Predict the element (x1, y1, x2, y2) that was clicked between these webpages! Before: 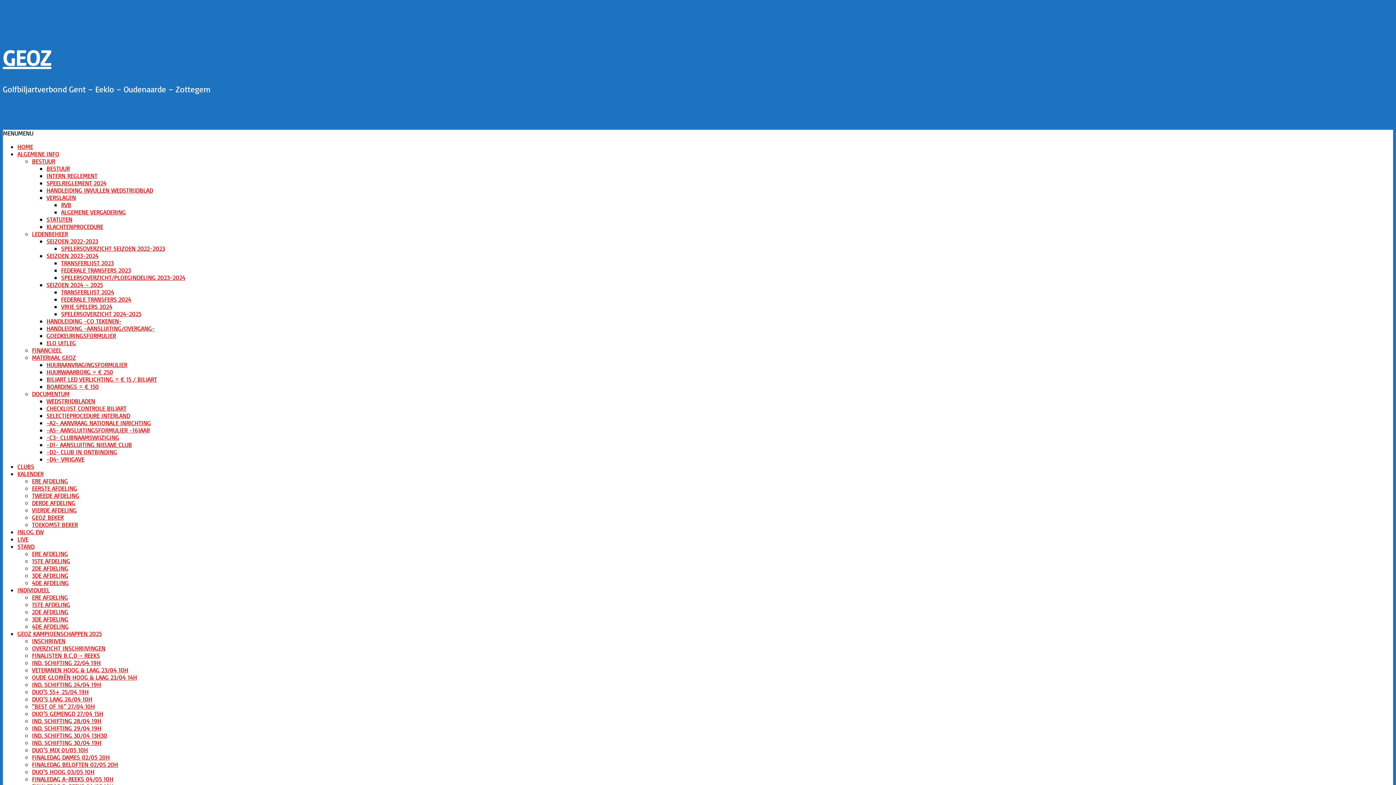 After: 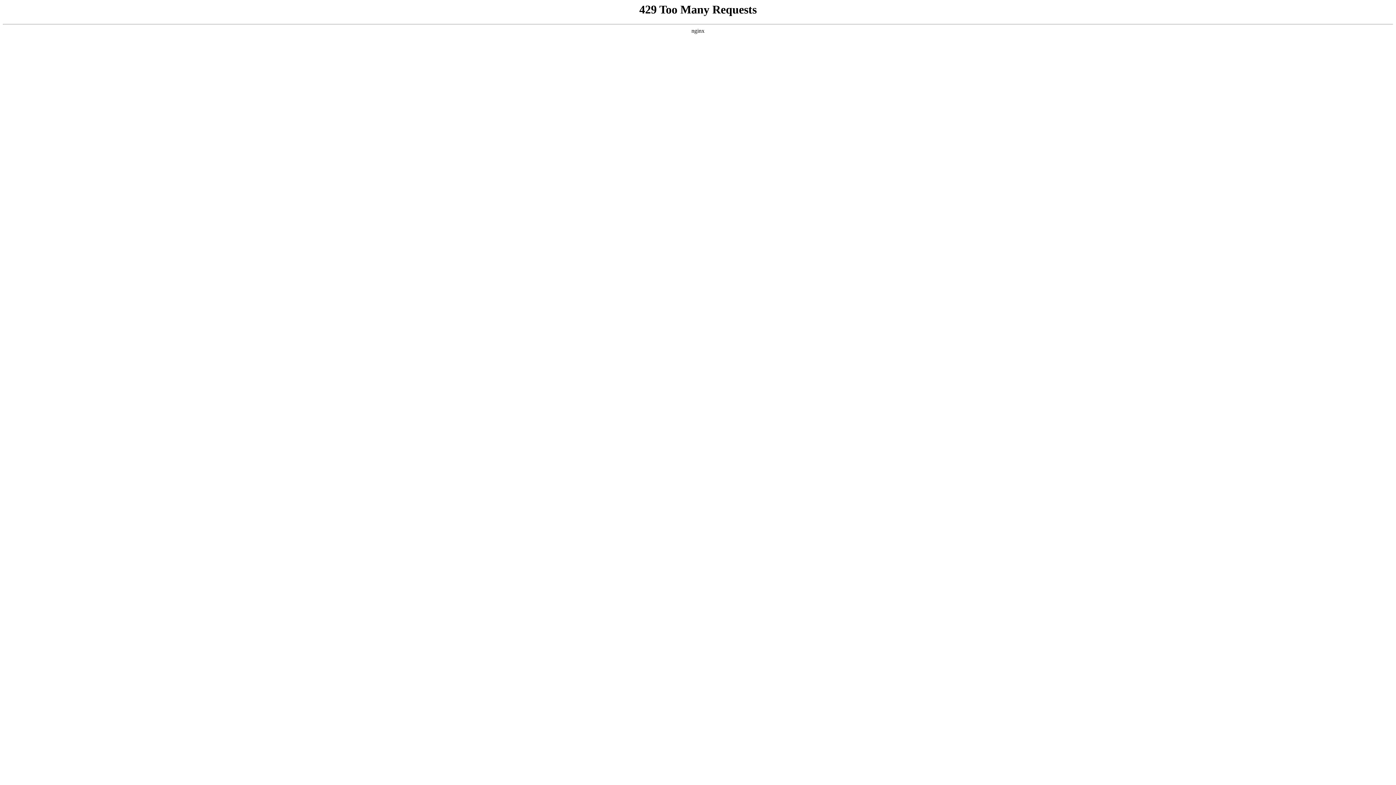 Action: bbox: (32, 688, 88, 696) label: DUO'S 55+ 25/04 19H